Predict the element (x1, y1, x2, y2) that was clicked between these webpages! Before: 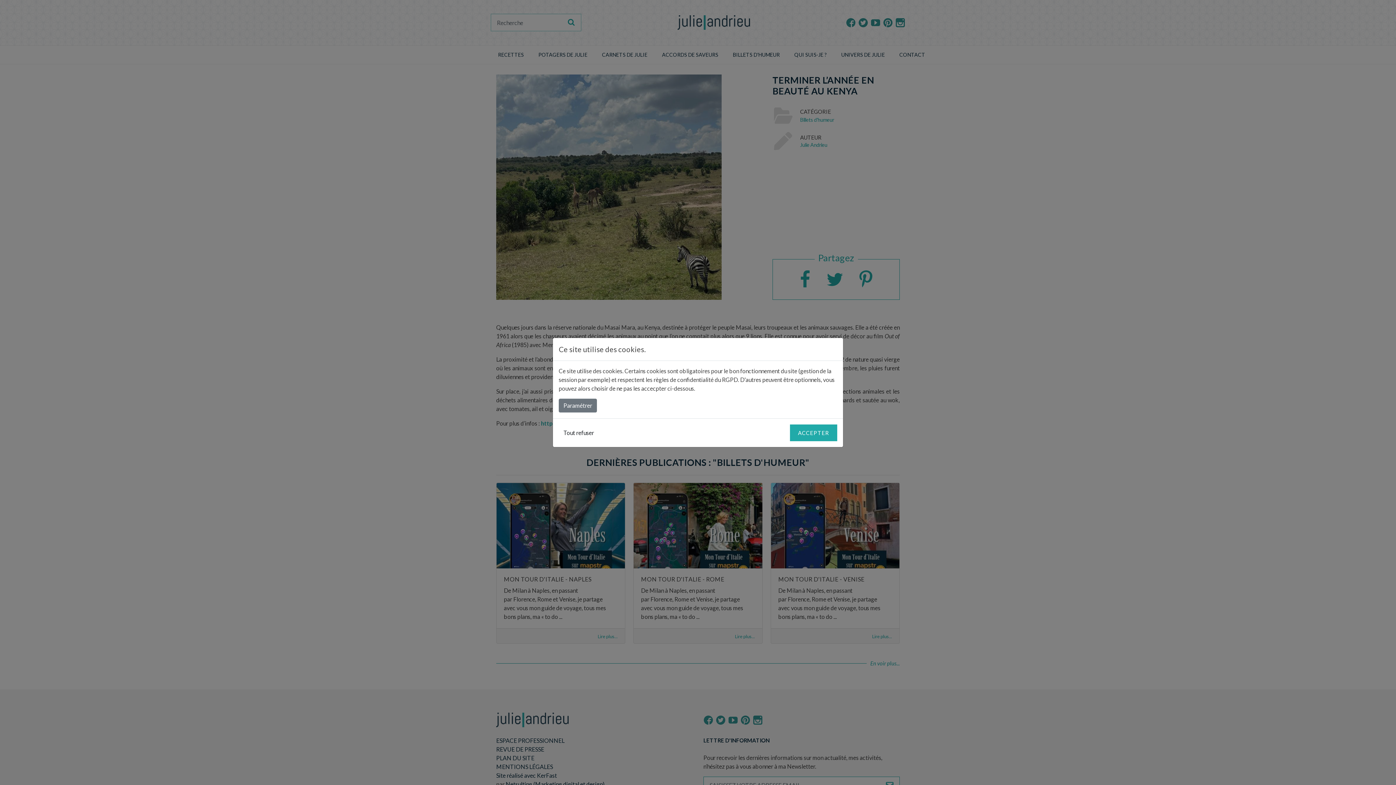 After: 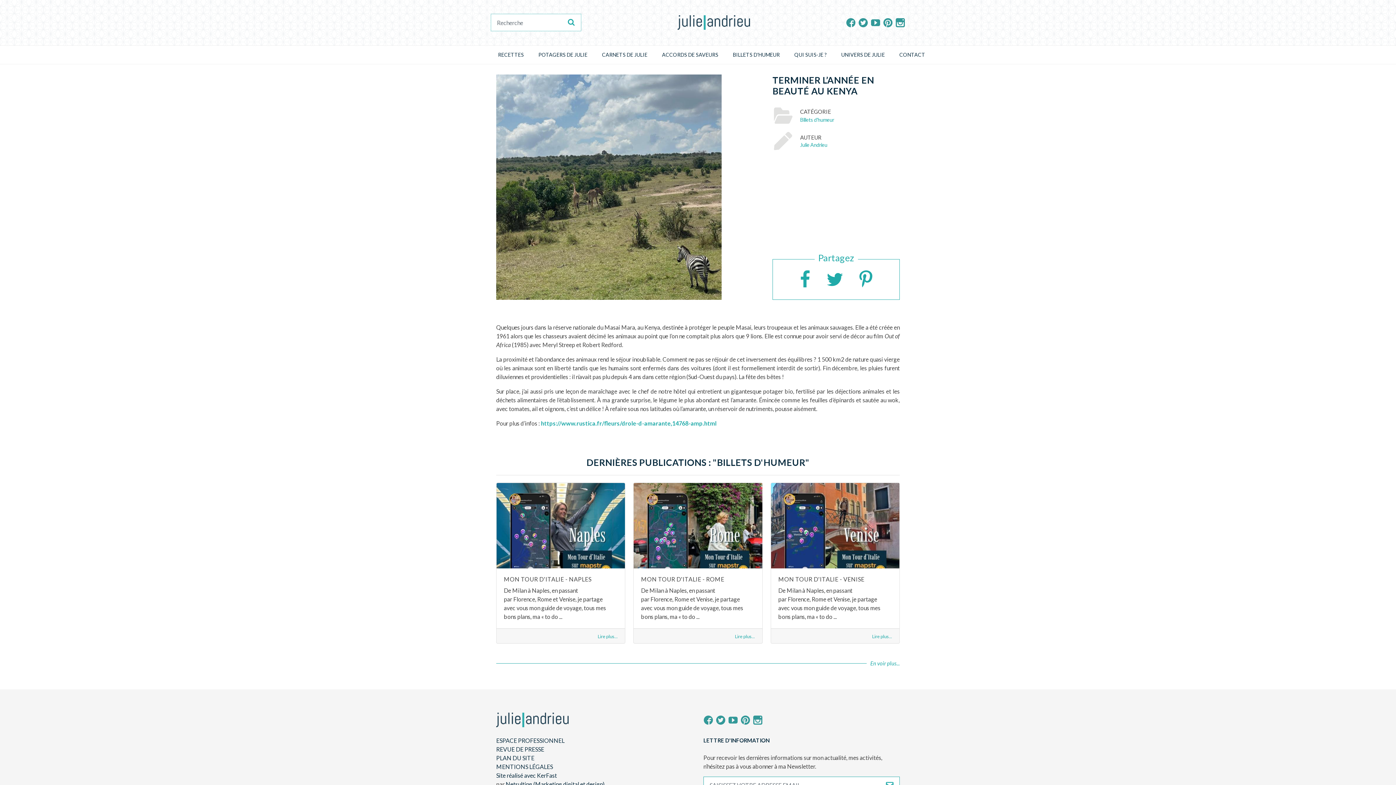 Action: label: Tout refuser bbox: (558, 426, 598, 440)